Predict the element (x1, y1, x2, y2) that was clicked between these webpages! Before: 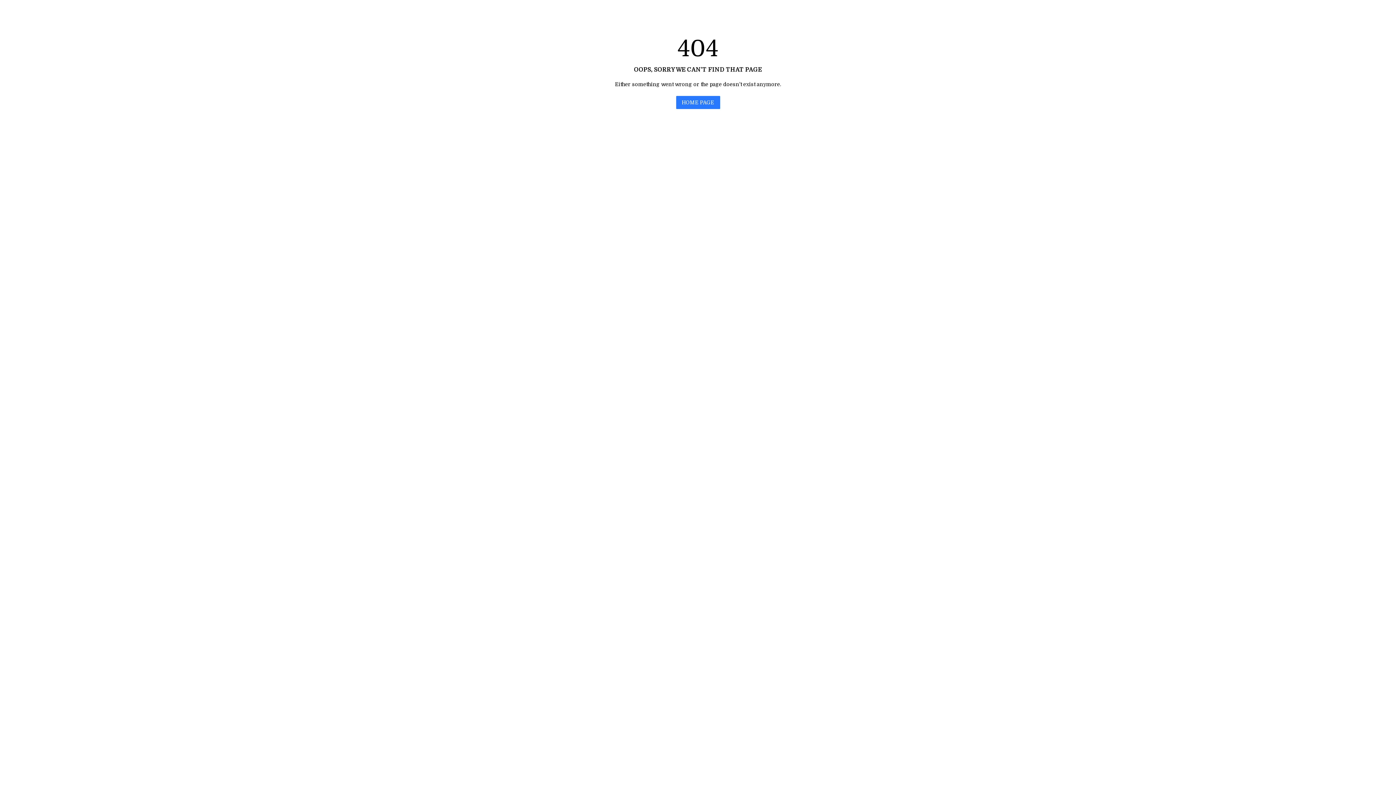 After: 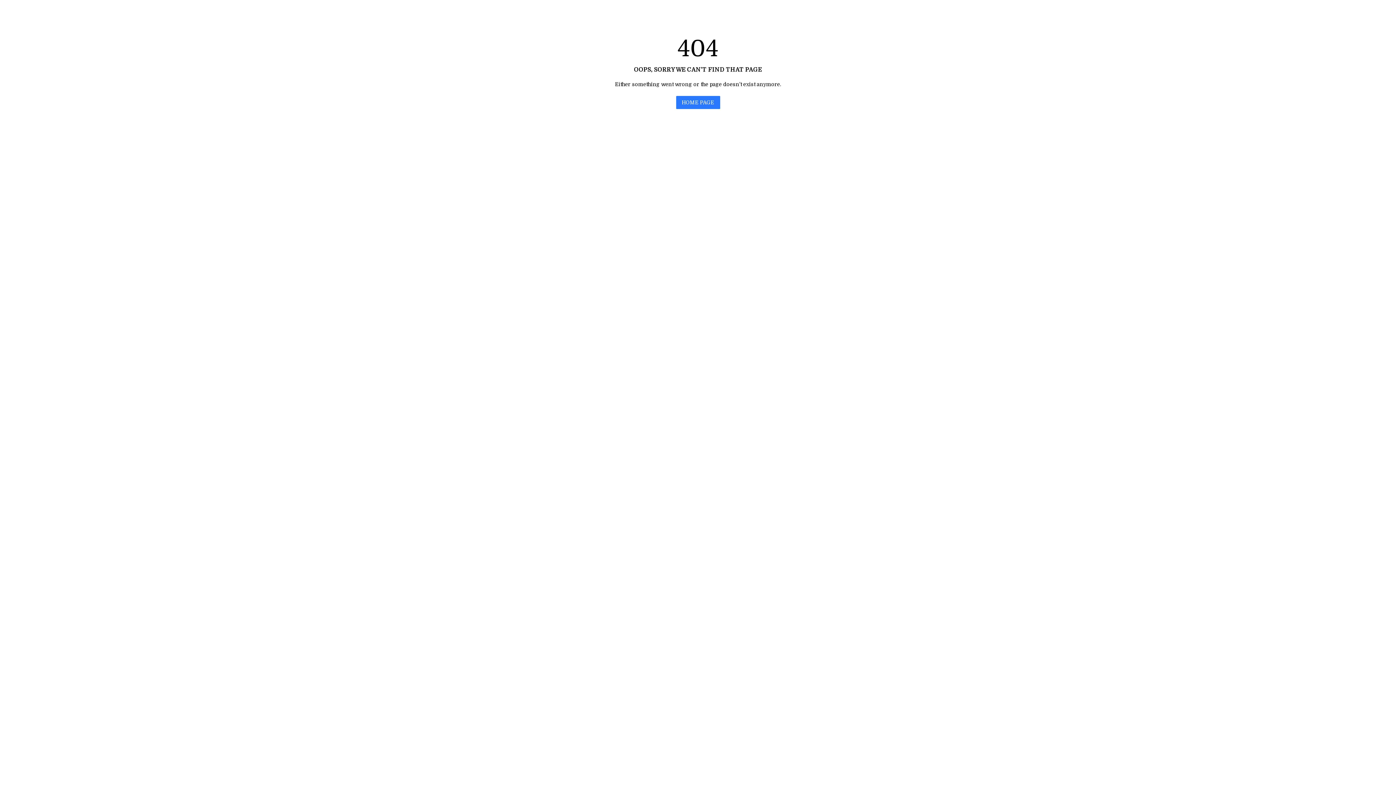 Action: label: HOME PAGE bbox: (676, 96, 720, 109)